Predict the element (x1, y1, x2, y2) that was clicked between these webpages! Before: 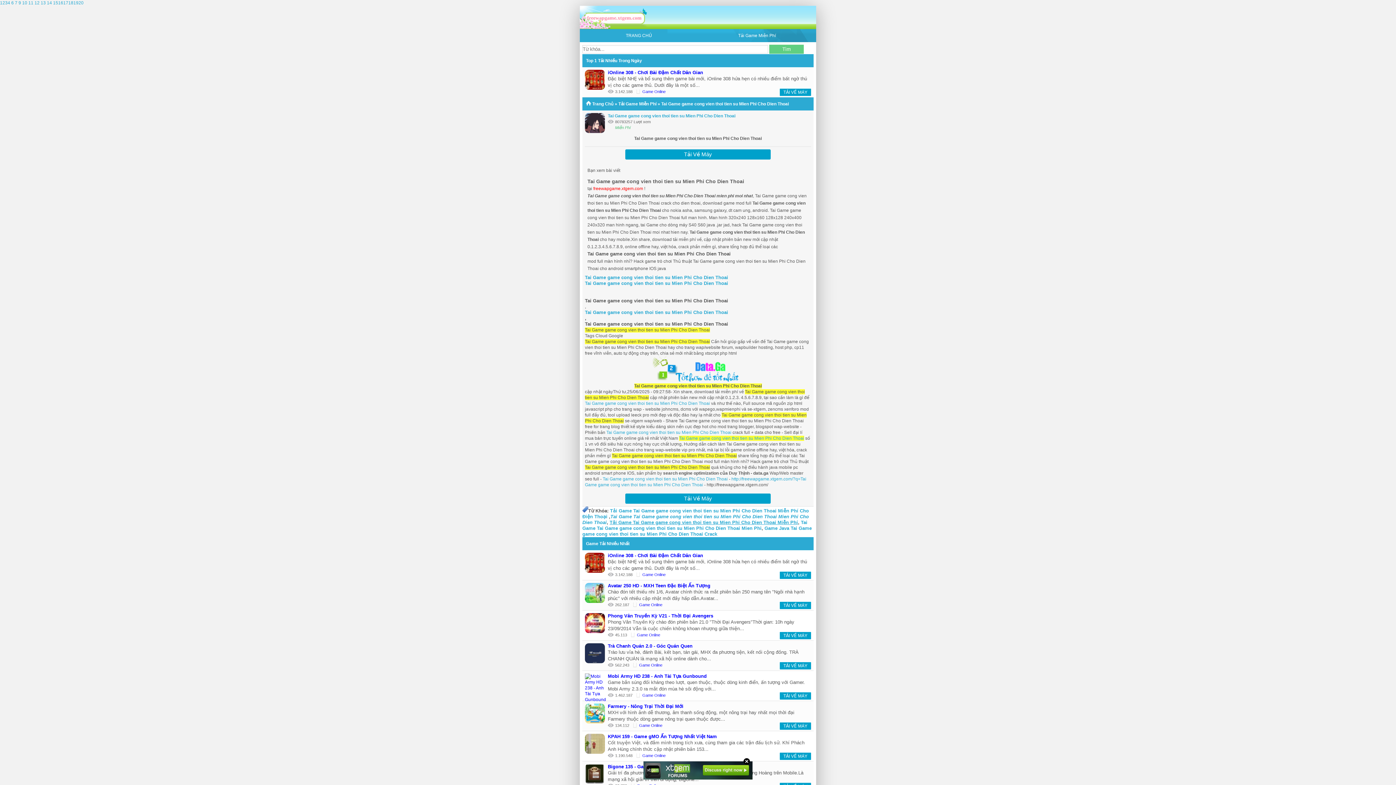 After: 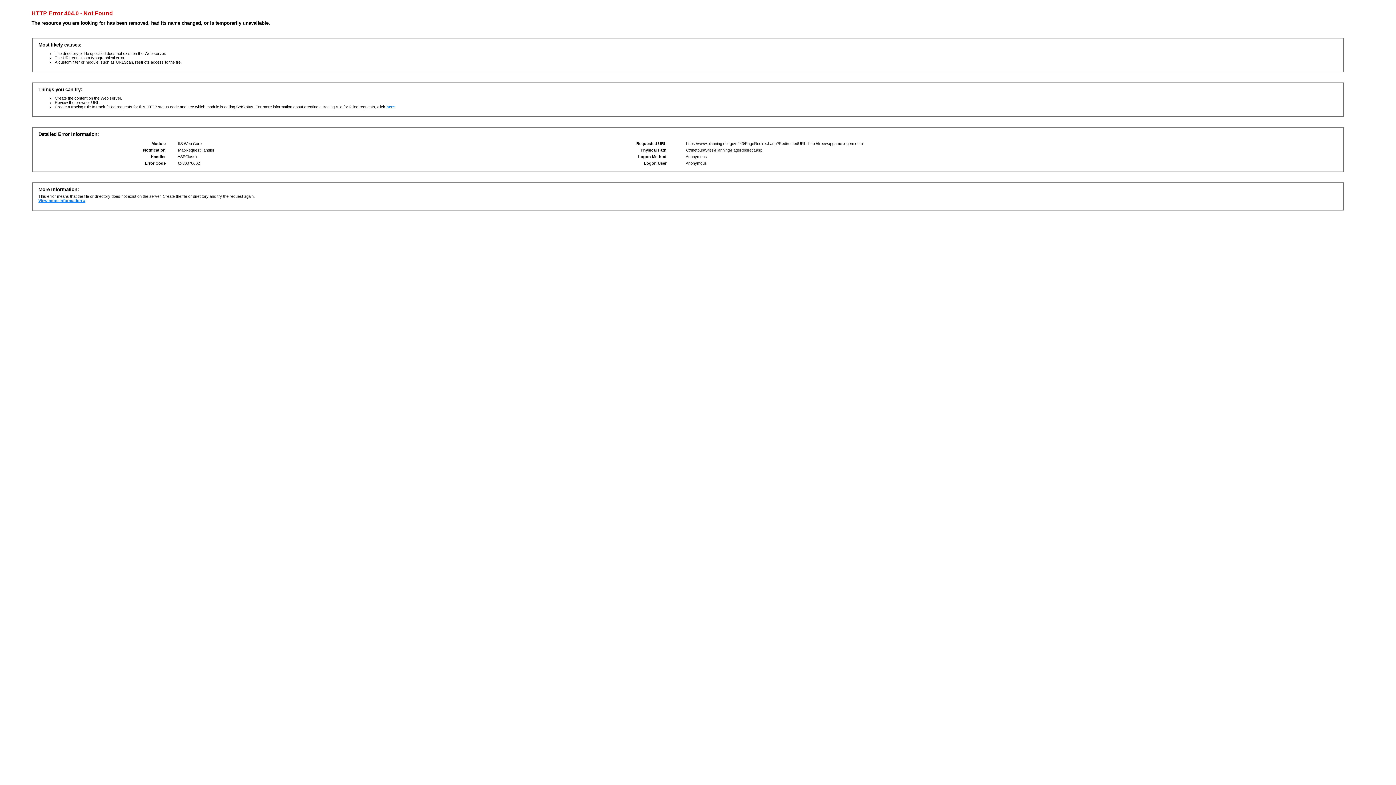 Action: label: 16 bbox: (58, 0, 63, 5)